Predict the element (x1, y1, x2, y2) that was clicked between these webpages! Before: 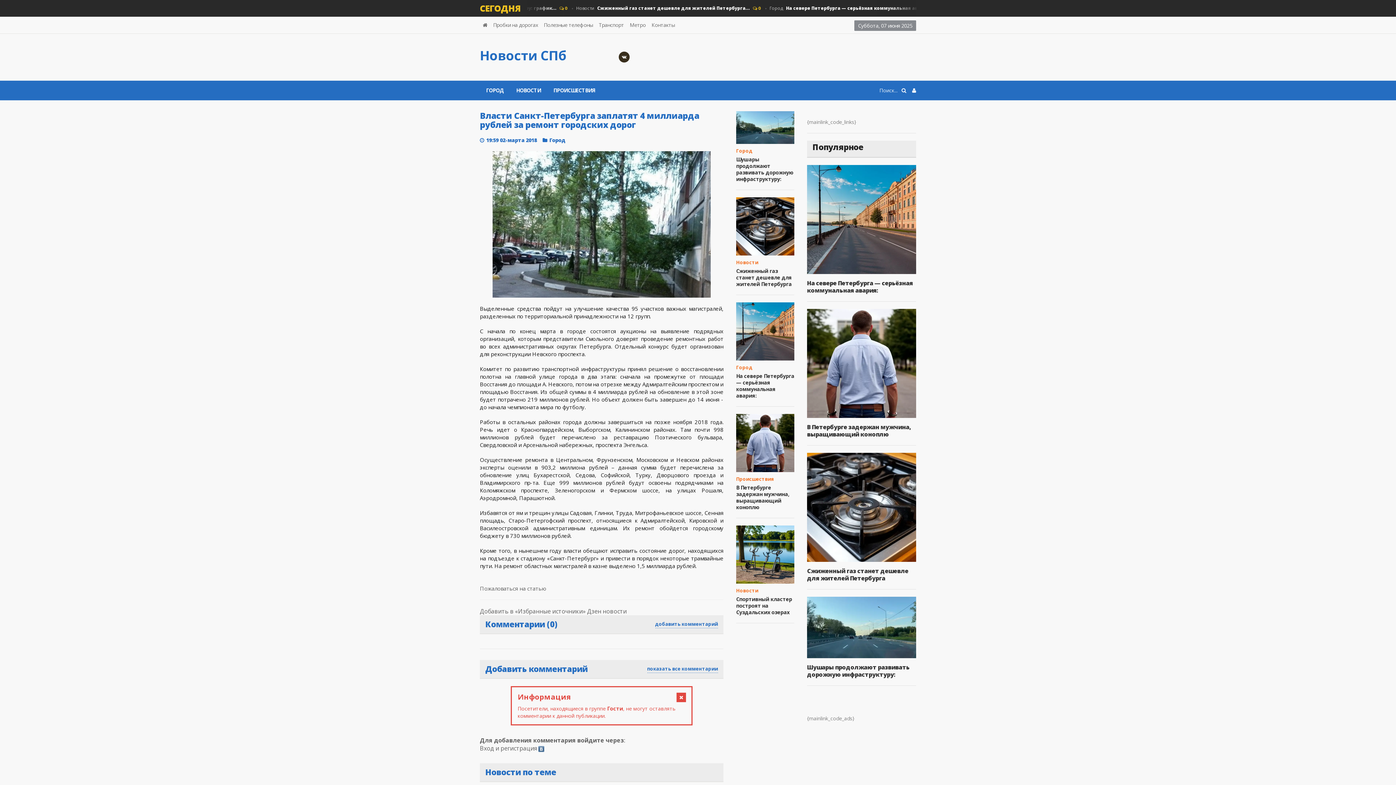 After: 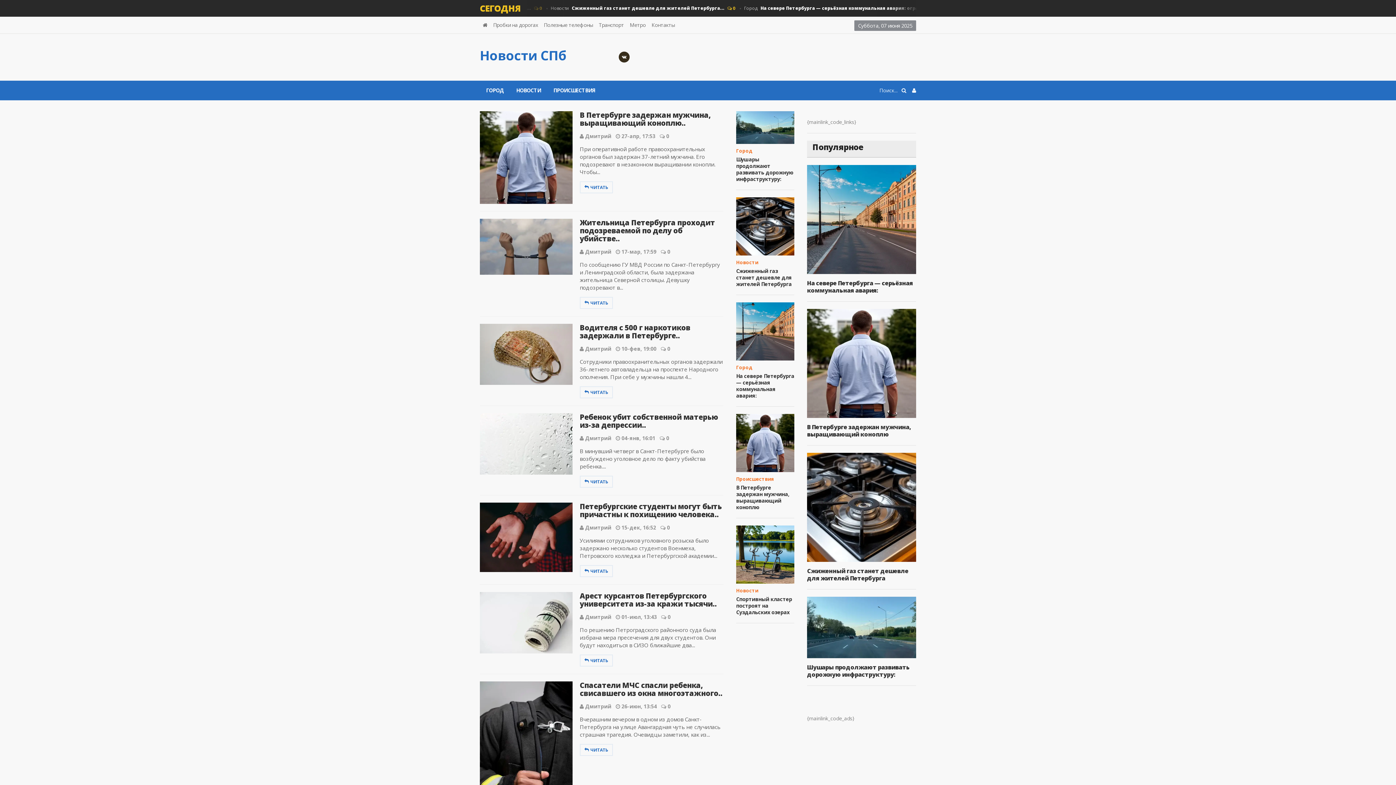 Action: label: ПРОИСШЕСТВИЯ bbox: (547, 80, 601, 100)